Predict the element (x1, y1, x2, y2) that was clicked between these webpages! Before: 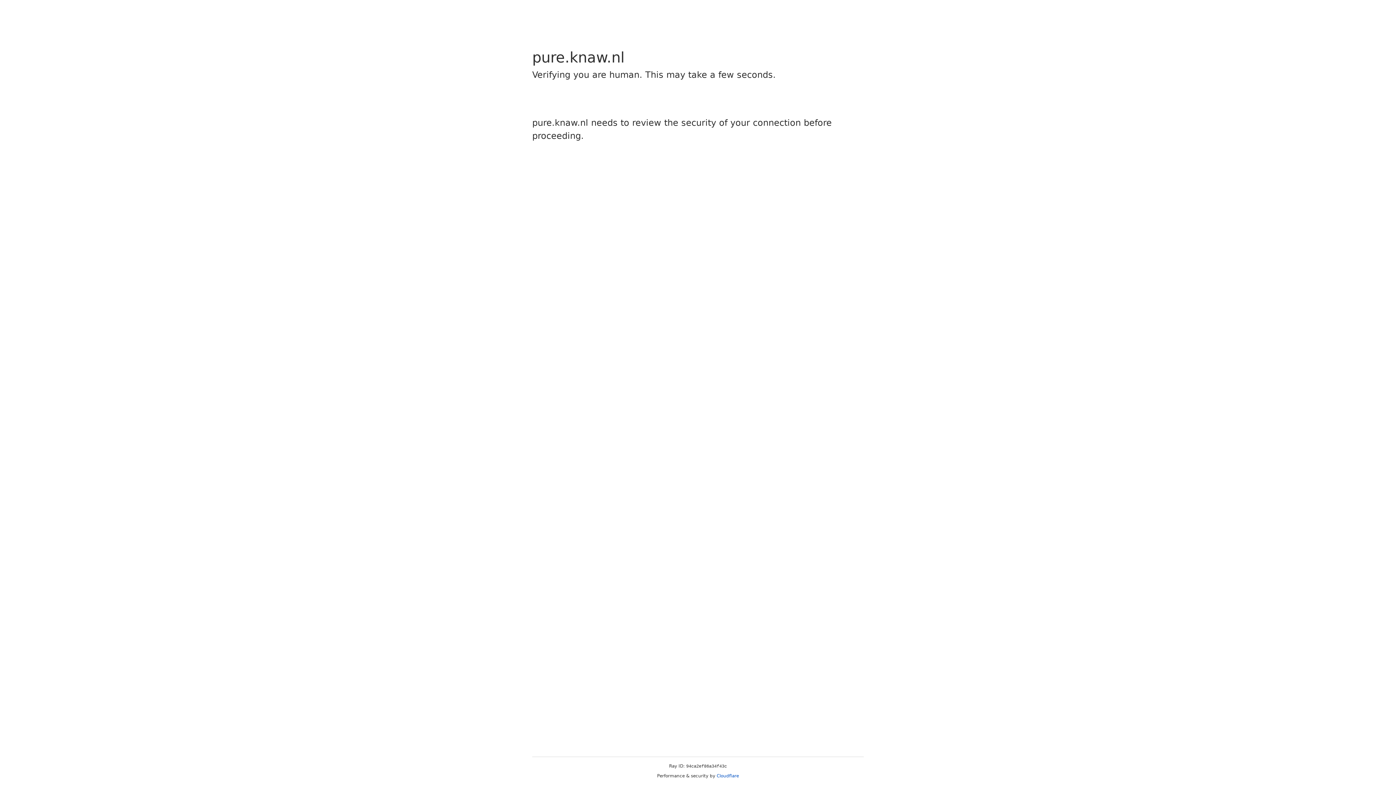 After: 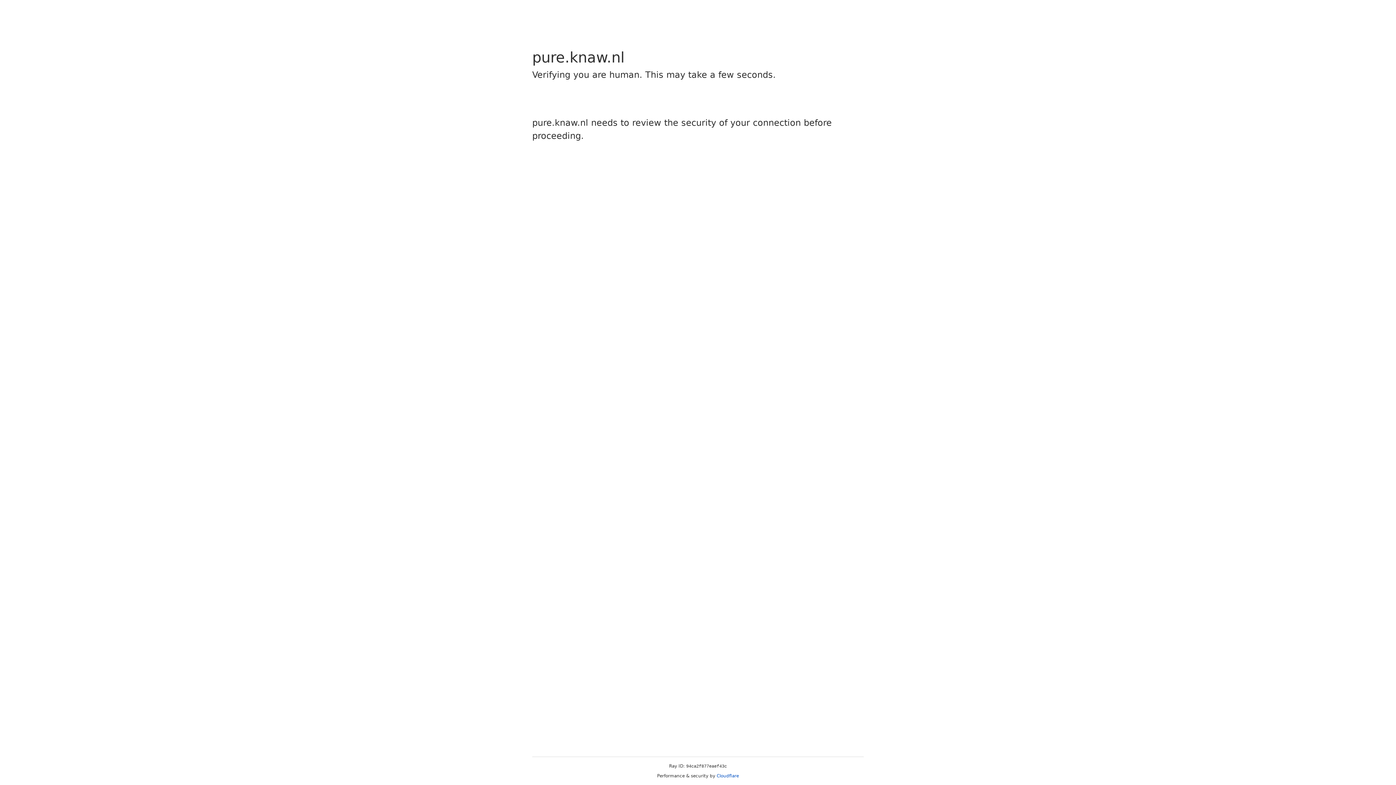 Action: bbox: (716, 773, 739, 778) label: Cloudflare